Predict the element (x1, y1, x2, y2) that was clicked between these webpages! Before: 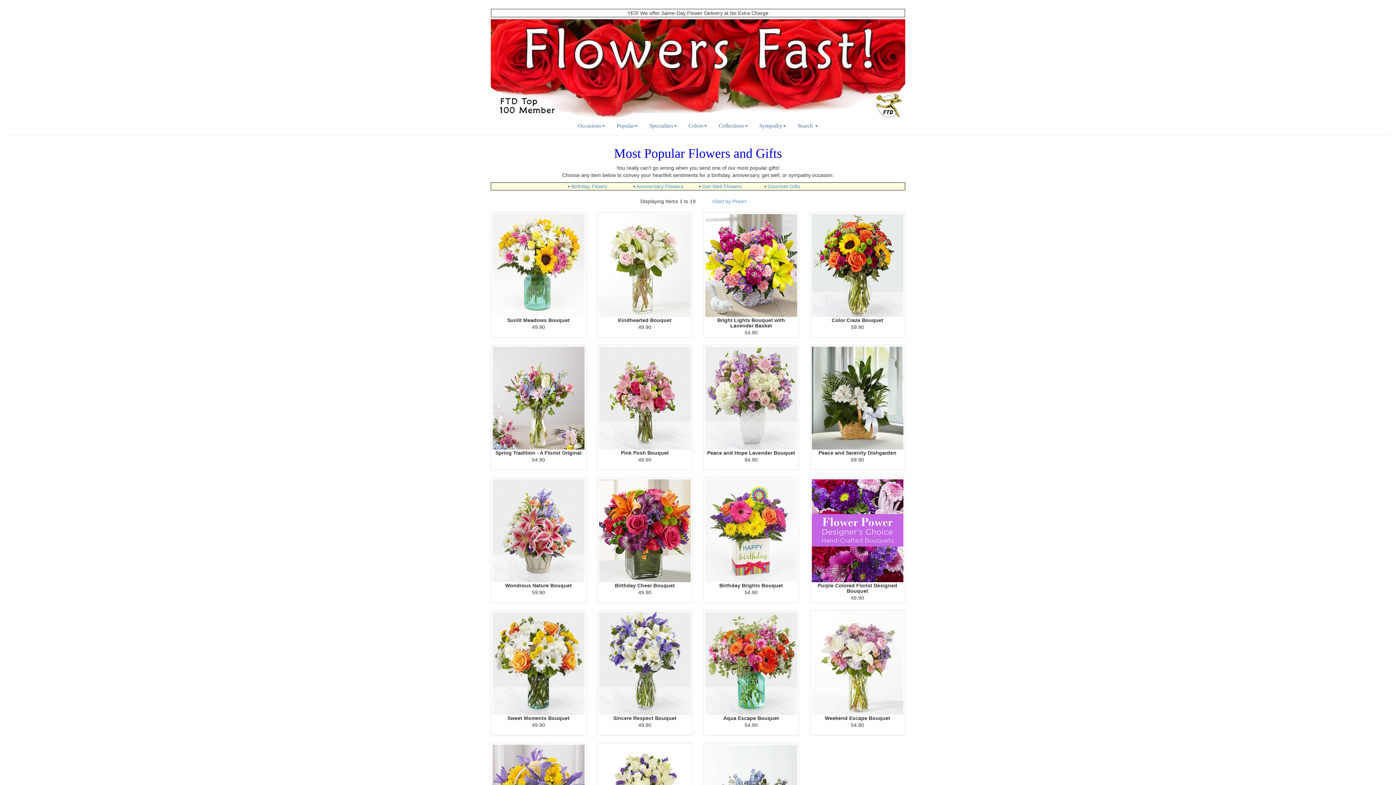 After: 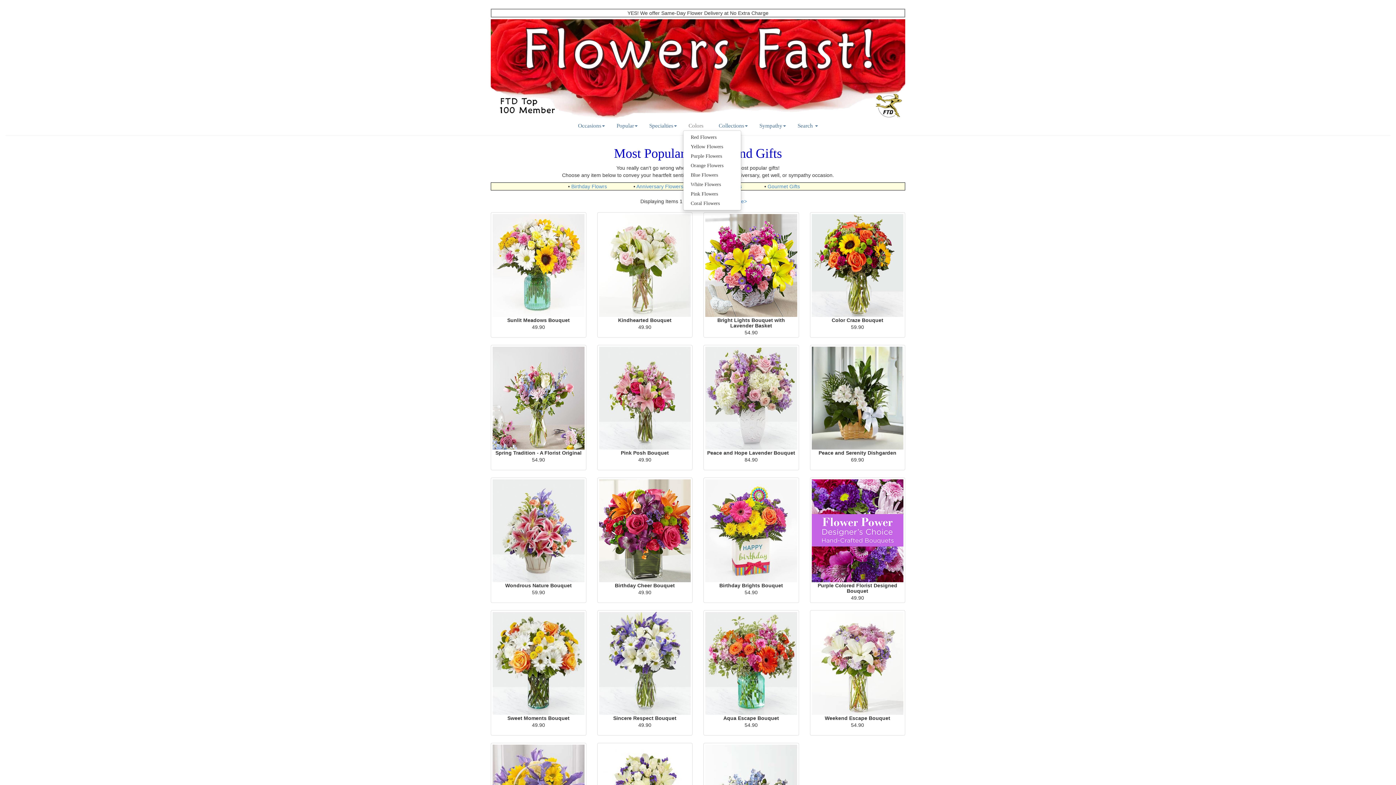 Action: label: Colors bbox: (683, 121, 712, 129)